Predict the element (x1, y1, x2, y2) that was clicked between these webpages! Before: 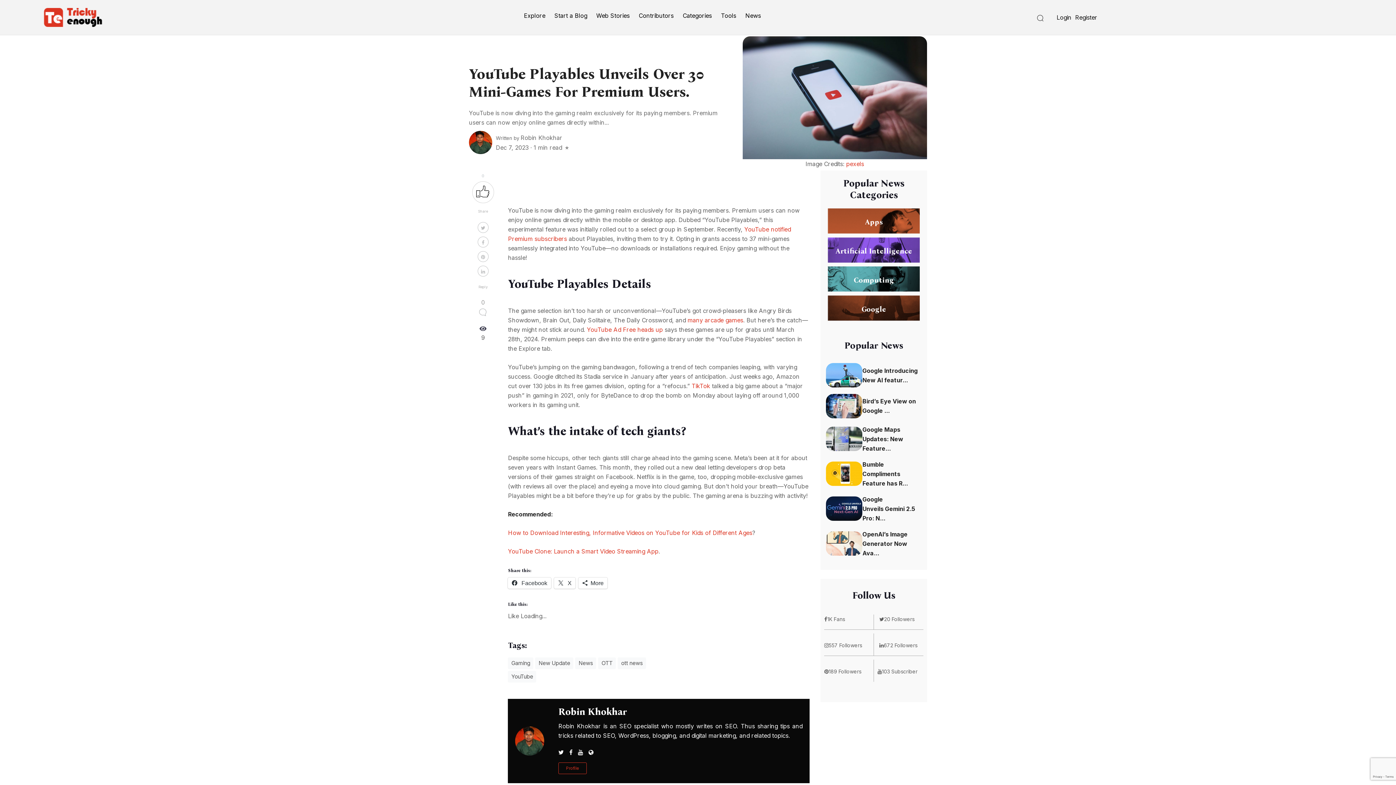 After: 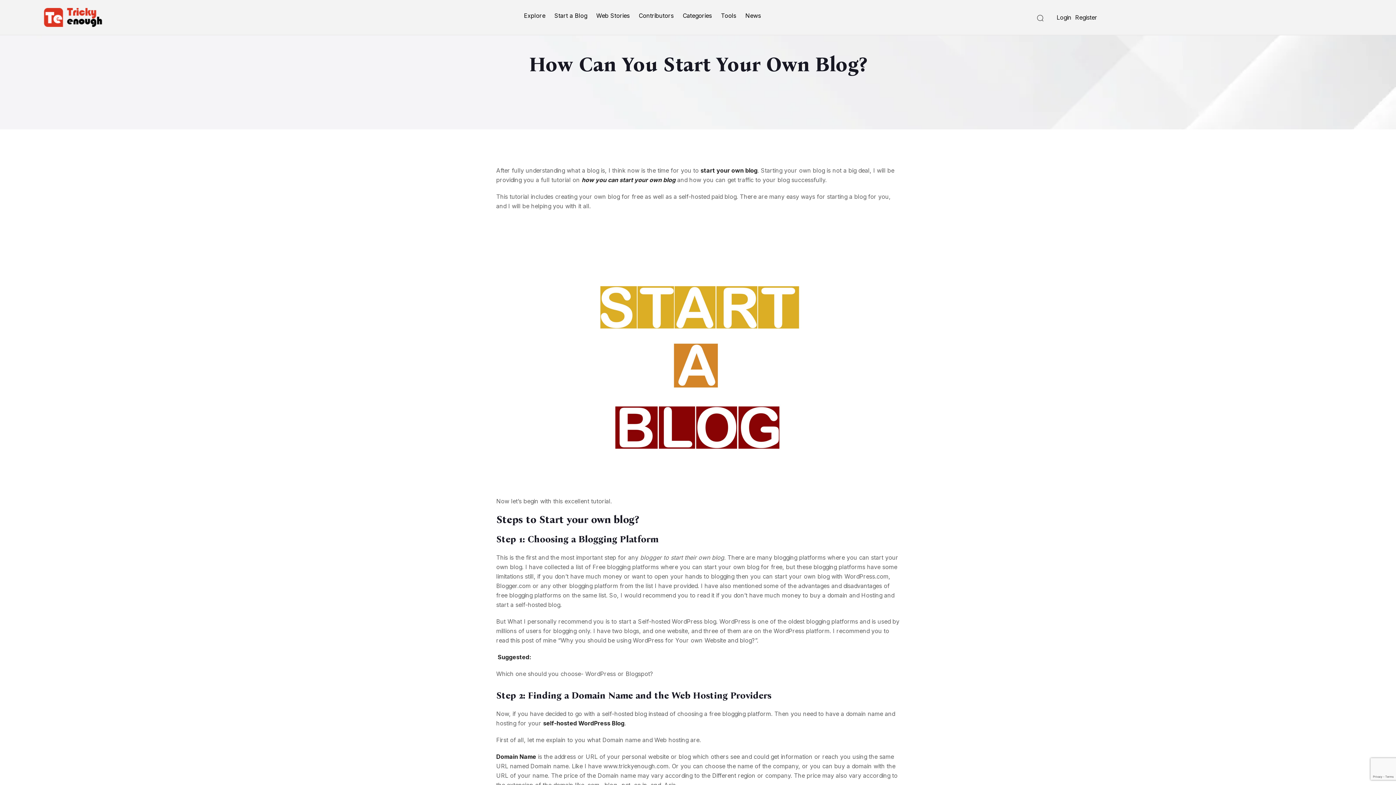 Action: label: Start a Blog bbox: (554, 12, 587, 19)